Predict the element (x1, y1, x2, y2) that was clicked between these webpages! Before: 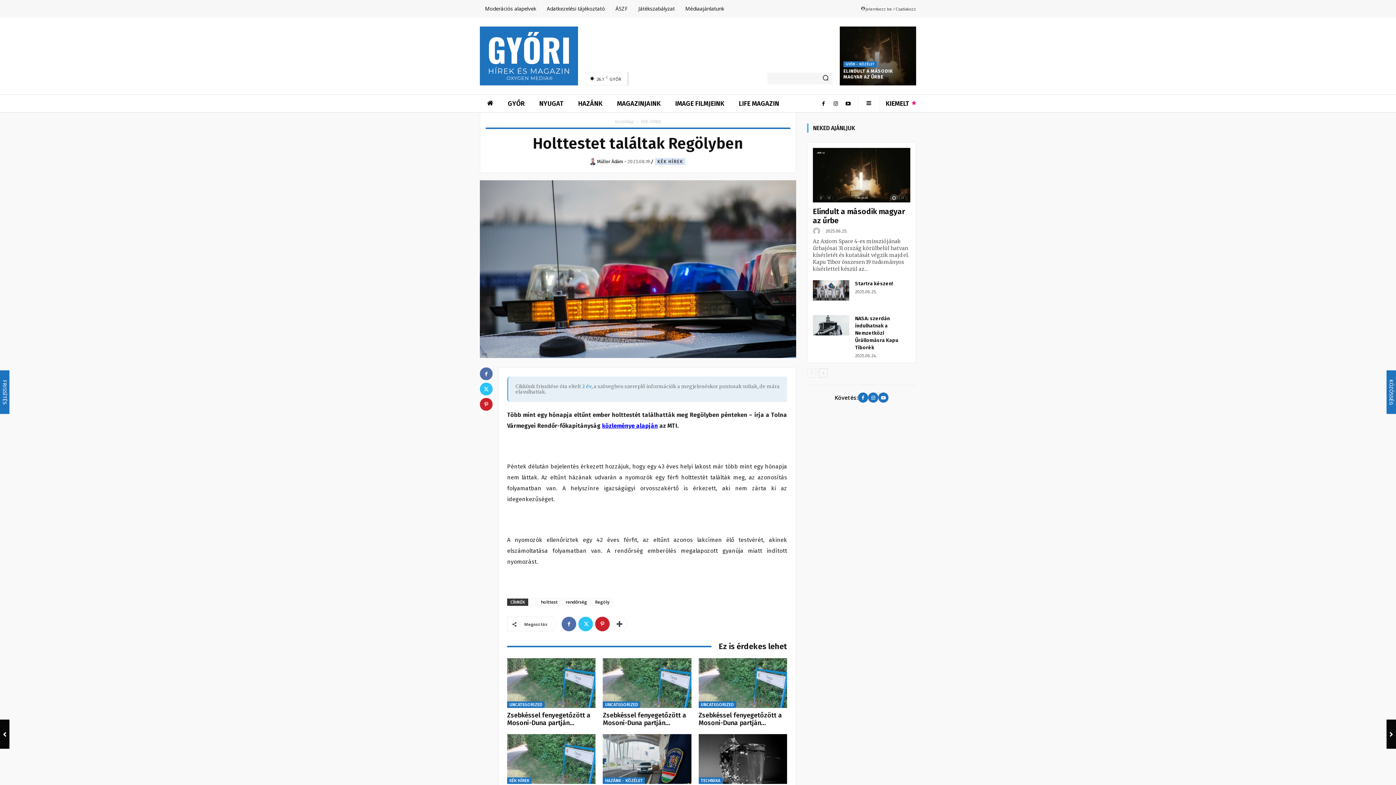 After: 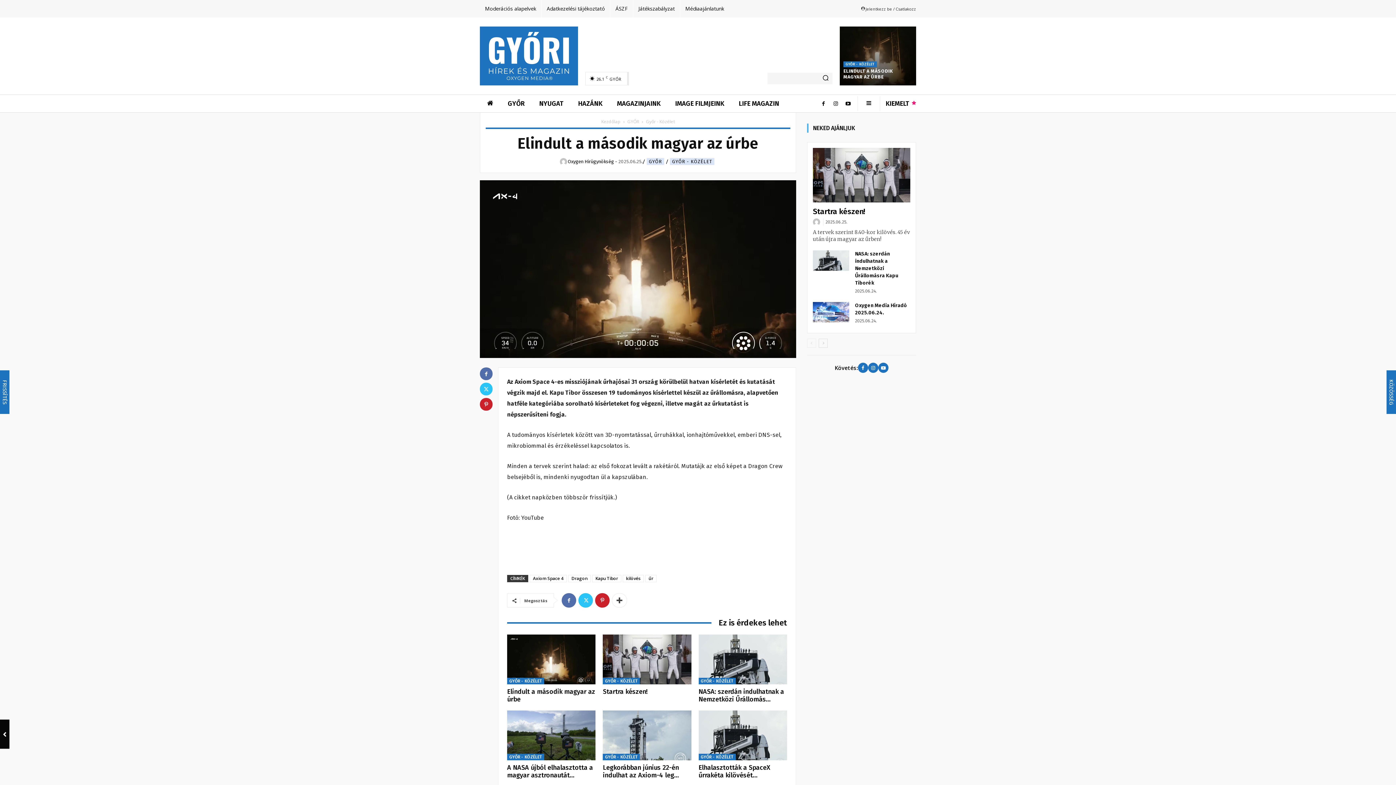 Action: bbox: (813, 147, 910, 202)